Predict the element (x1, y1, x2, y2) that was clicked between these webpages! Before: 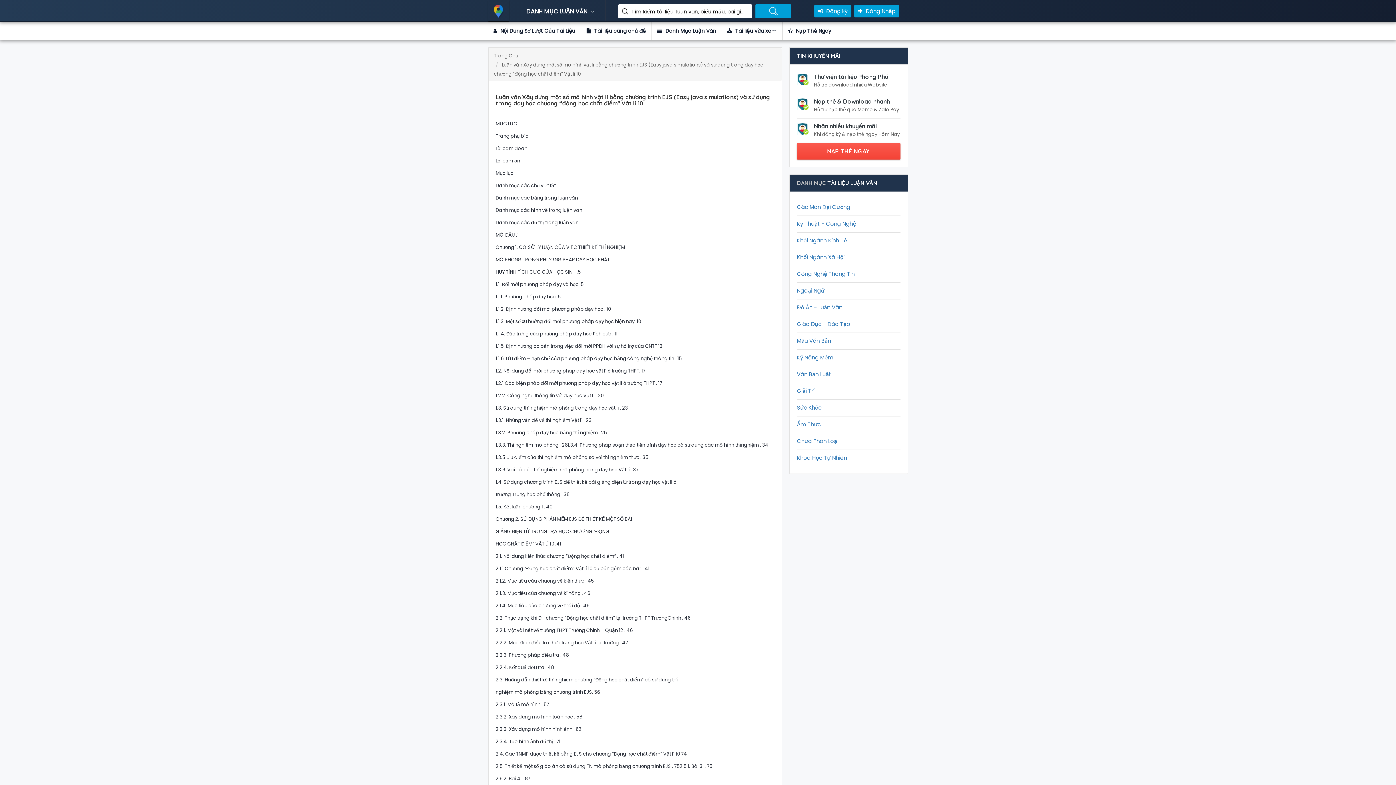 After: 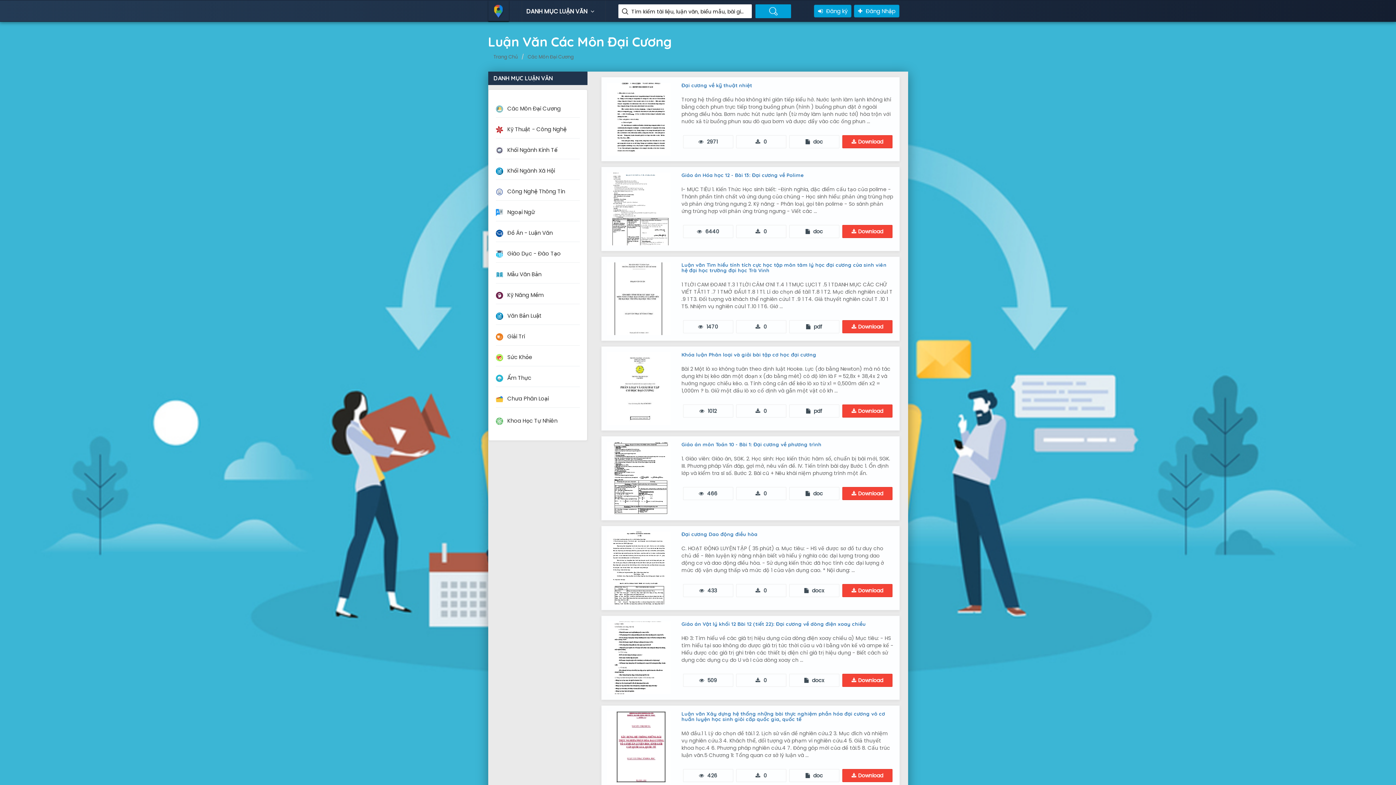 Action: bbox: (797, 203, 850, 210) label: Các Môn Đại Cương